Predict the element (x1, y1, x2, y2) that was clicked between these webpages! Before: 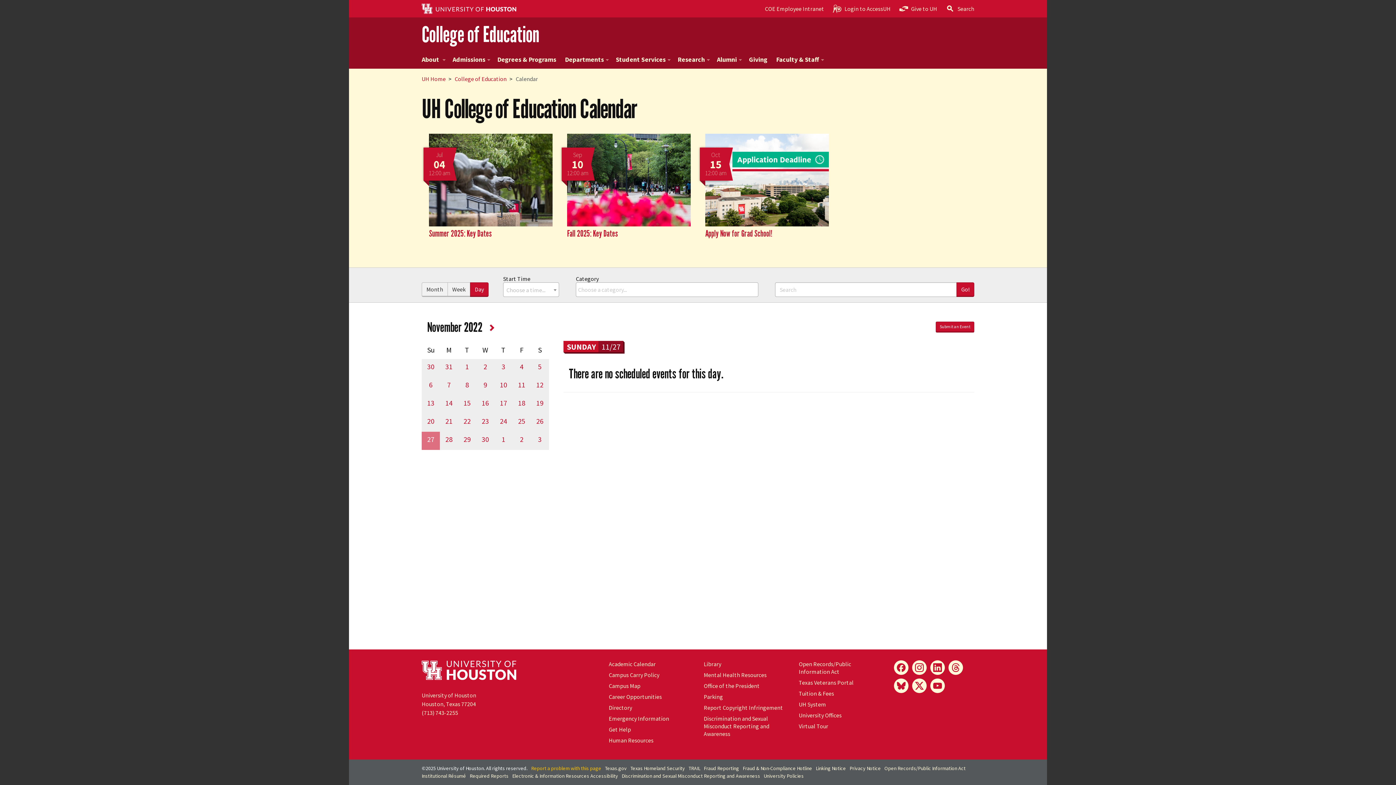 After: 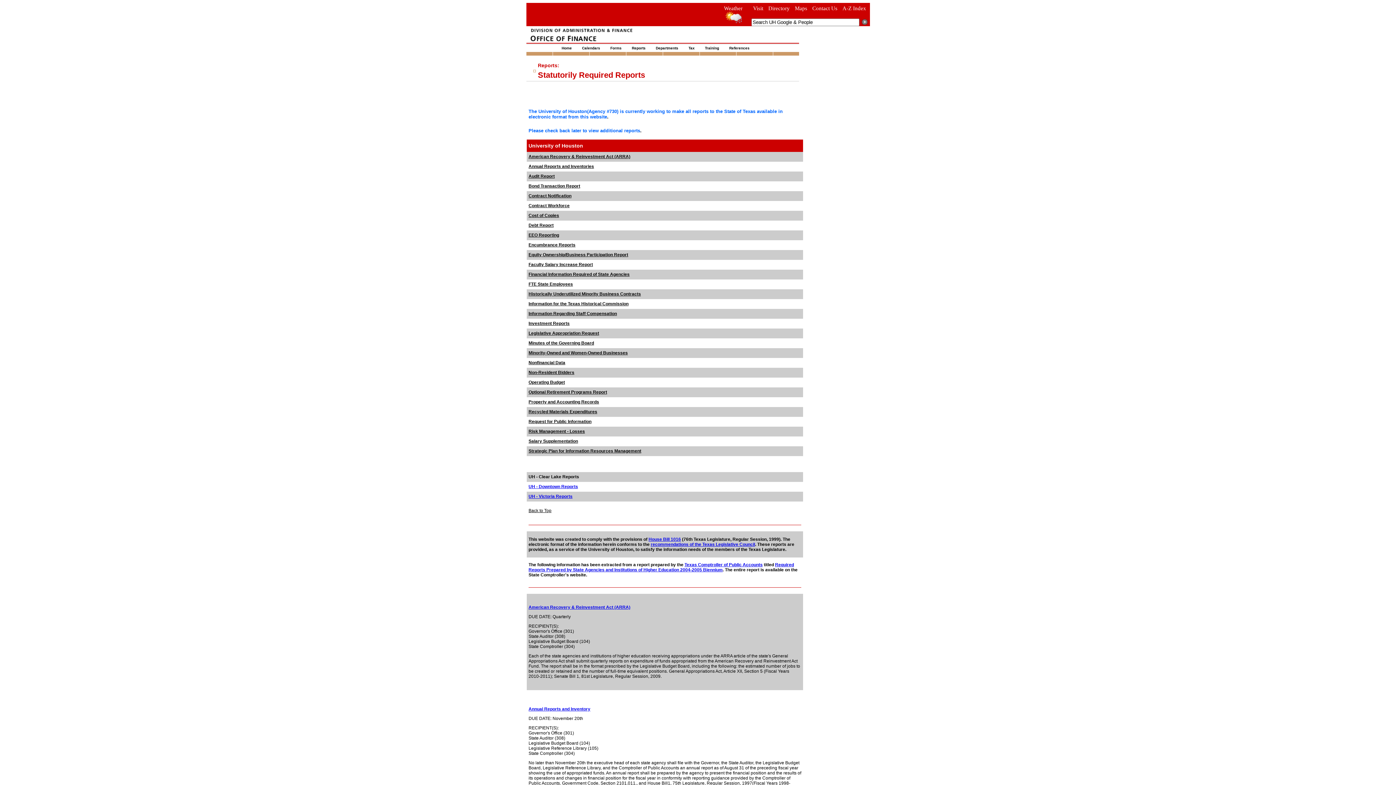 Action: label: Required Reports bbox: (469, 773, 508, 779)